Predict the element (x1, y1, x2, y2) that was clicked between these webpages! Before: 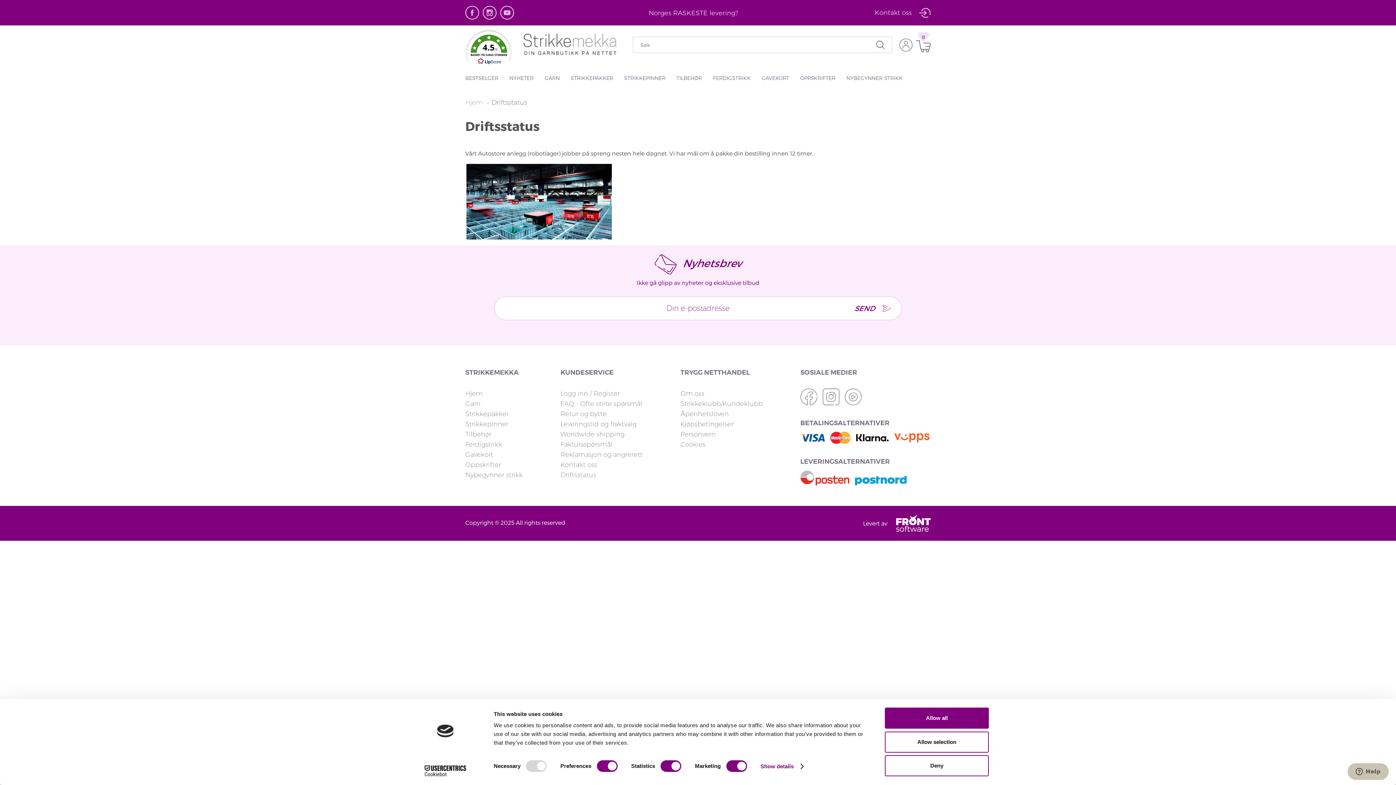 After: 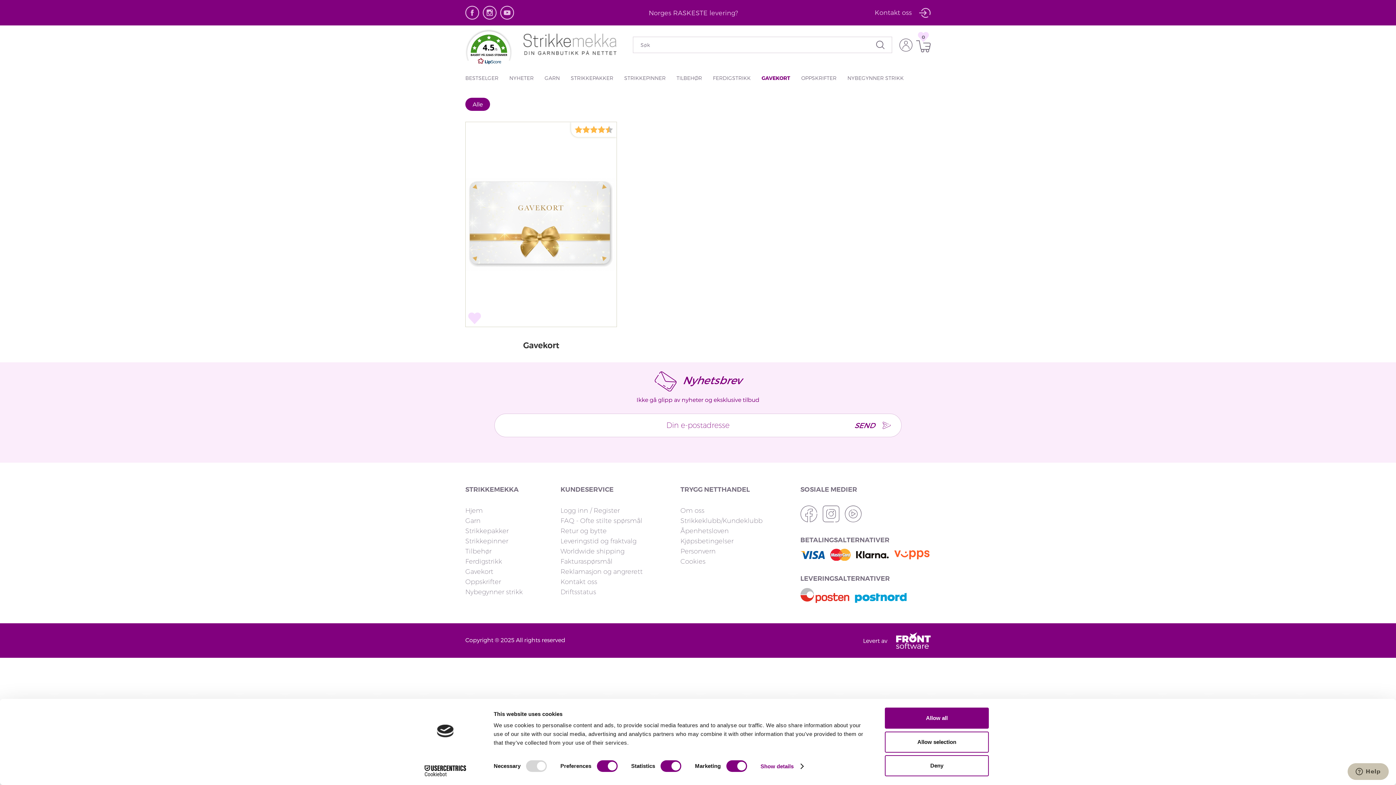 Action: bbox: (465, 450, 493, 458) label: Gavekort